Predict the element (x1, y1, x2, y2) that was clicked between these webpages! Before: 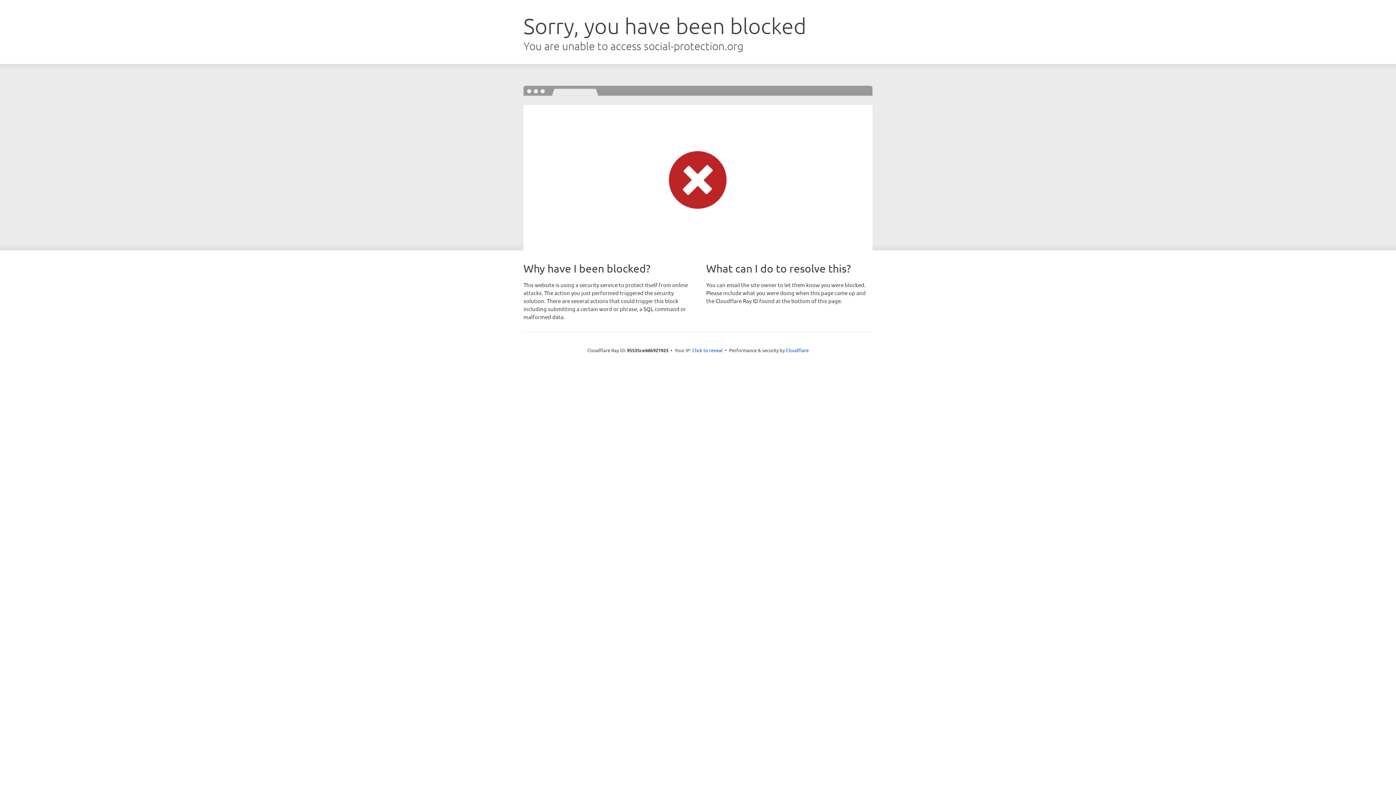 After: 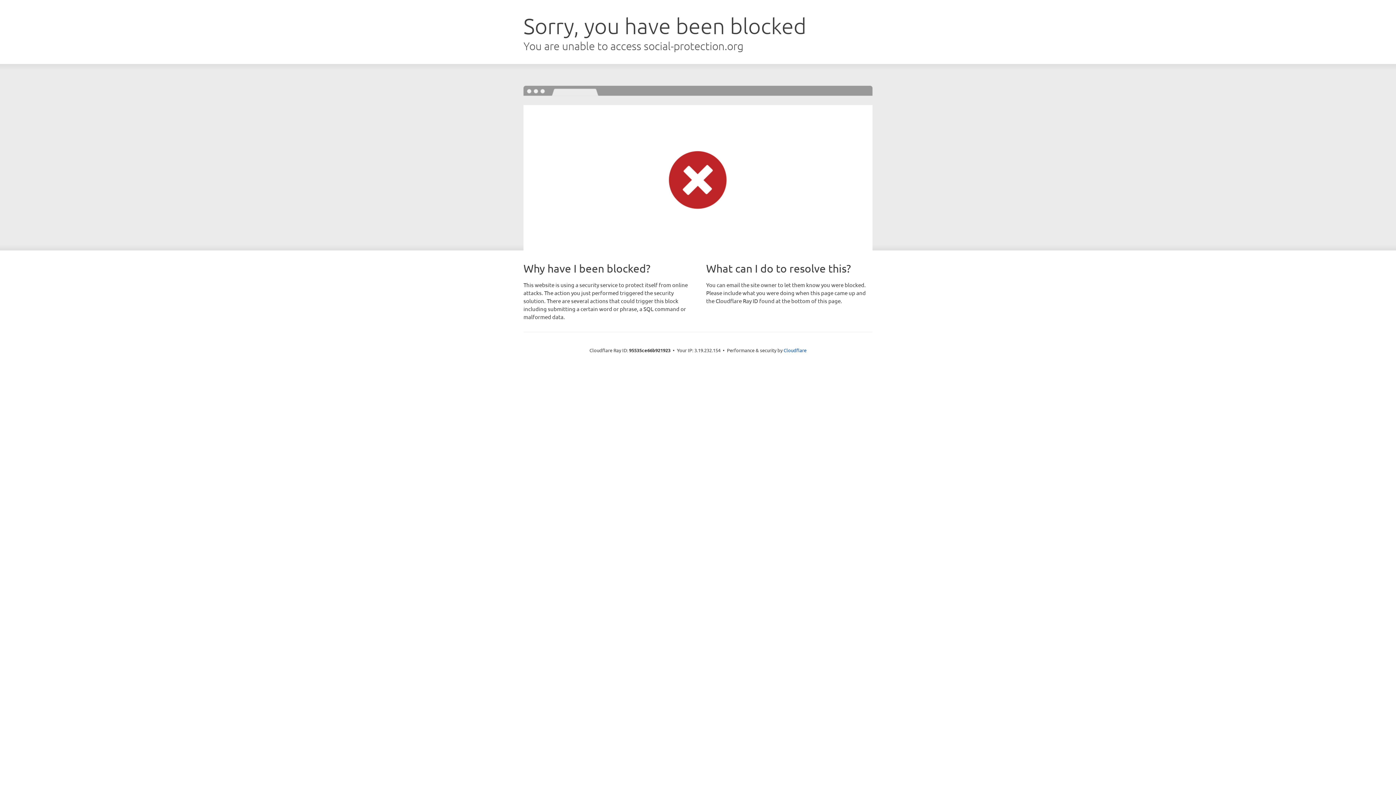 Action: bbox: (692, 346, 722, 353) label: Click to reveal